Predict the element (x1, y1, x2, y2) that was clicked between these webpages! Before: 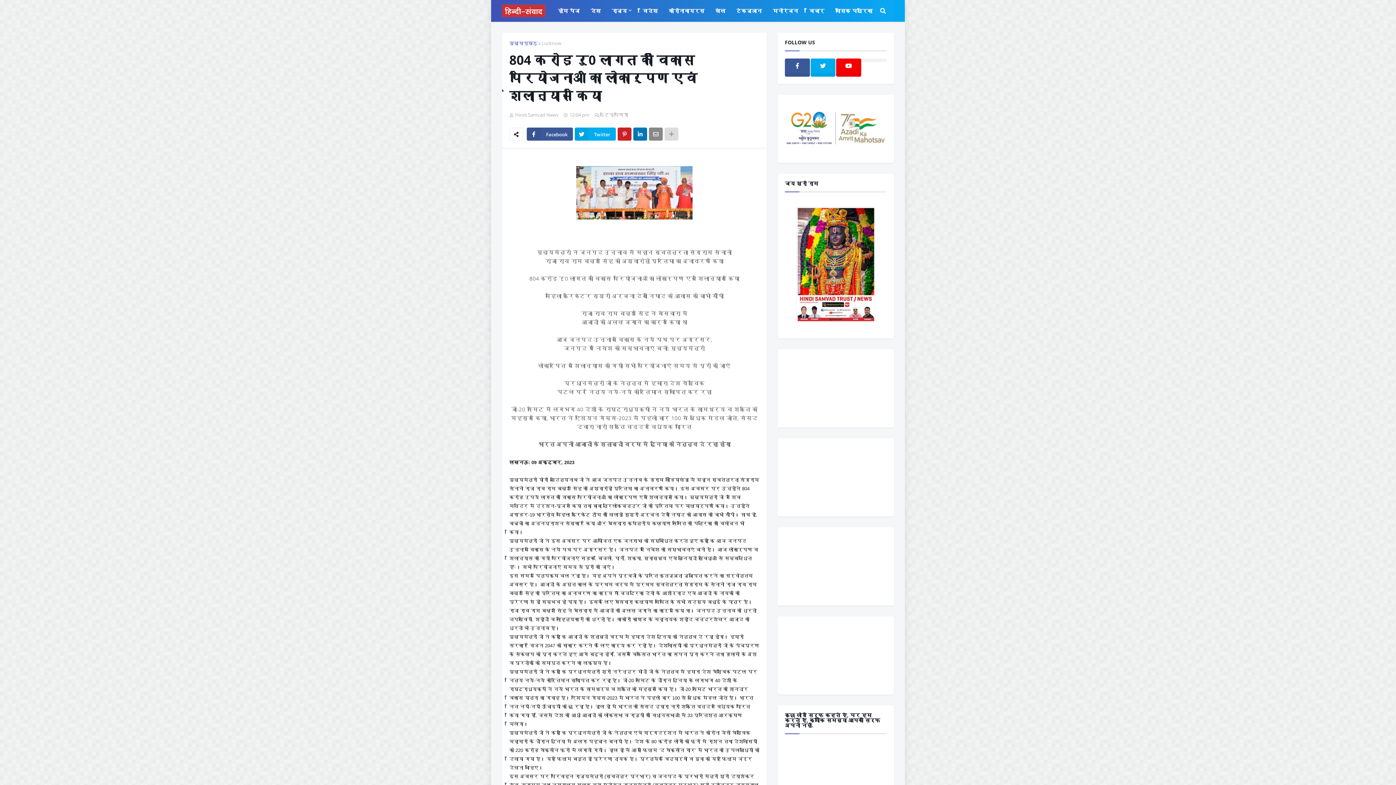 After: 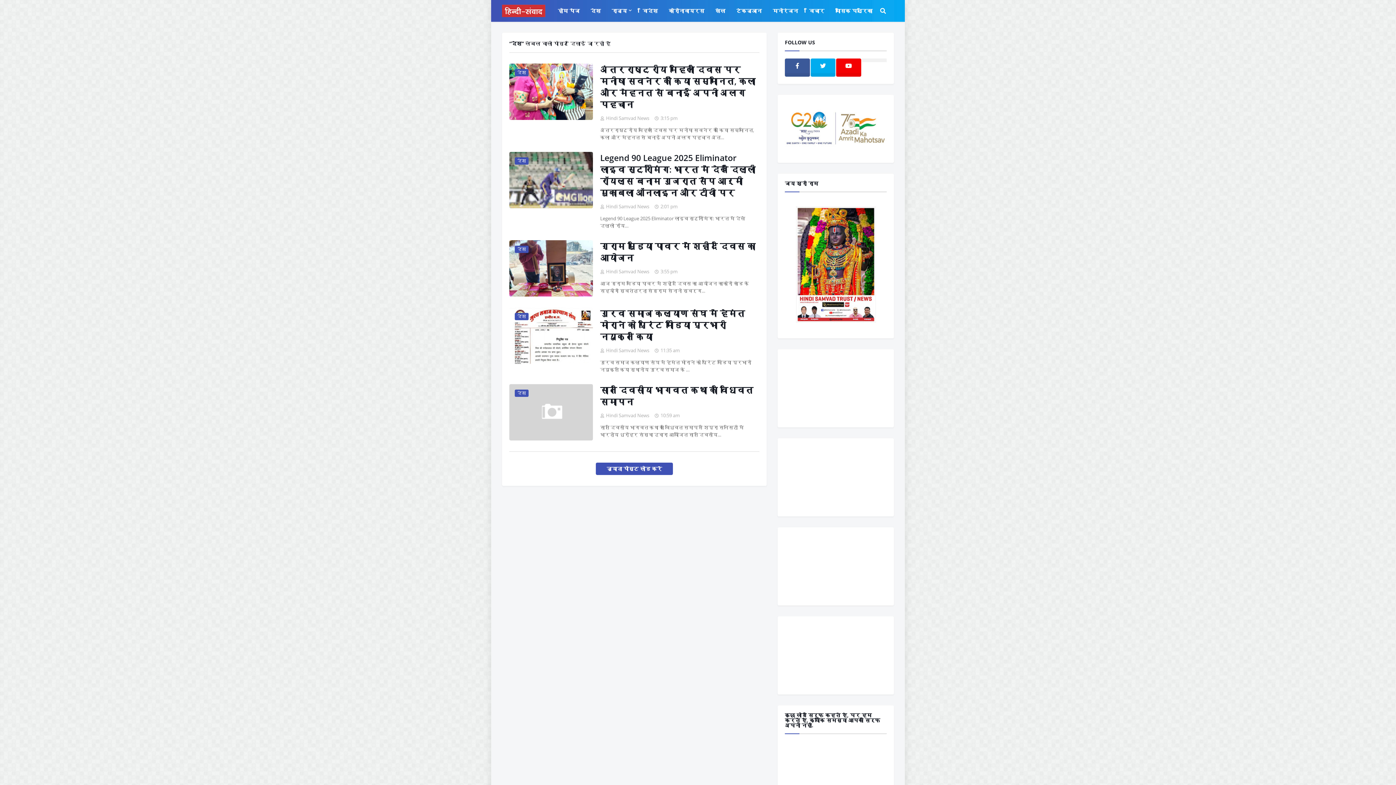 Action: label: देश bbox: (585, 0, 606, 21)